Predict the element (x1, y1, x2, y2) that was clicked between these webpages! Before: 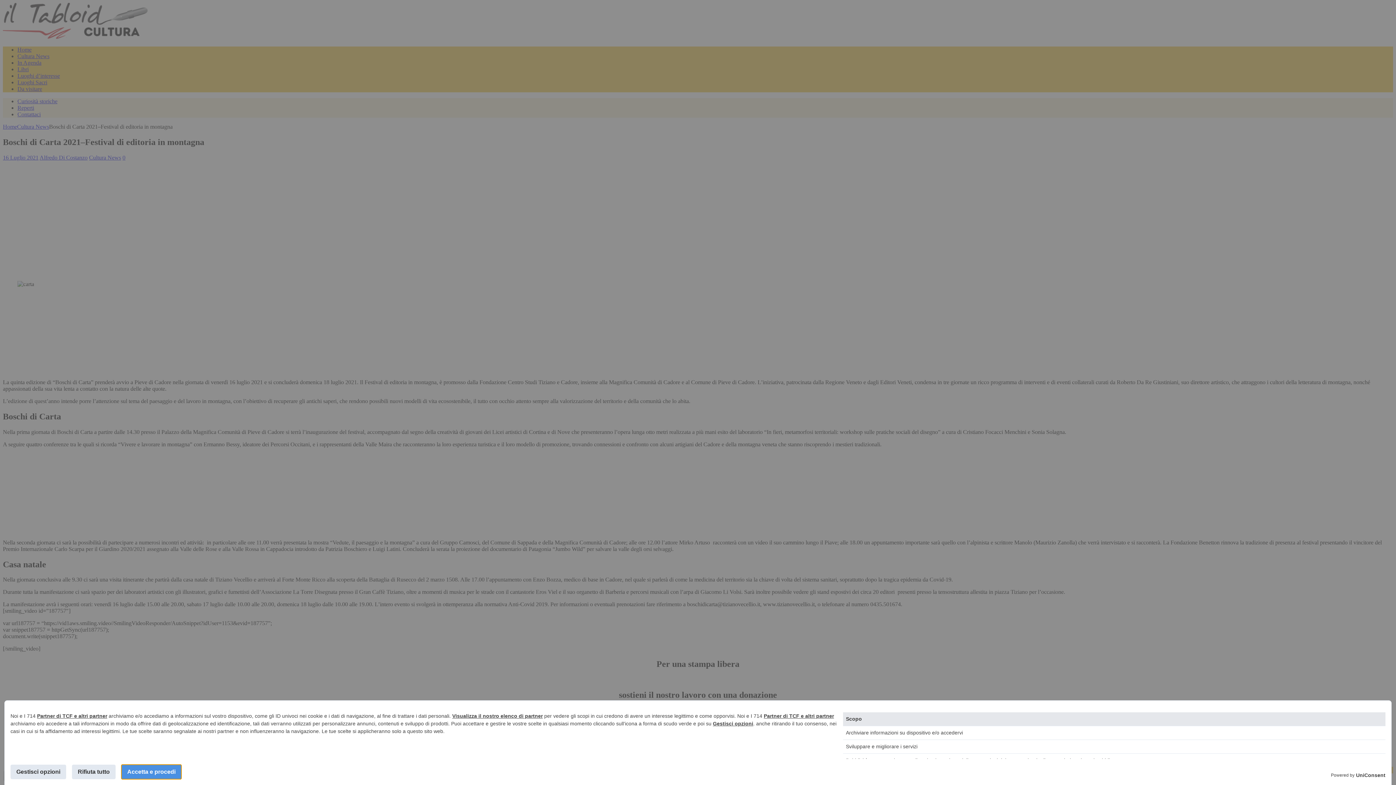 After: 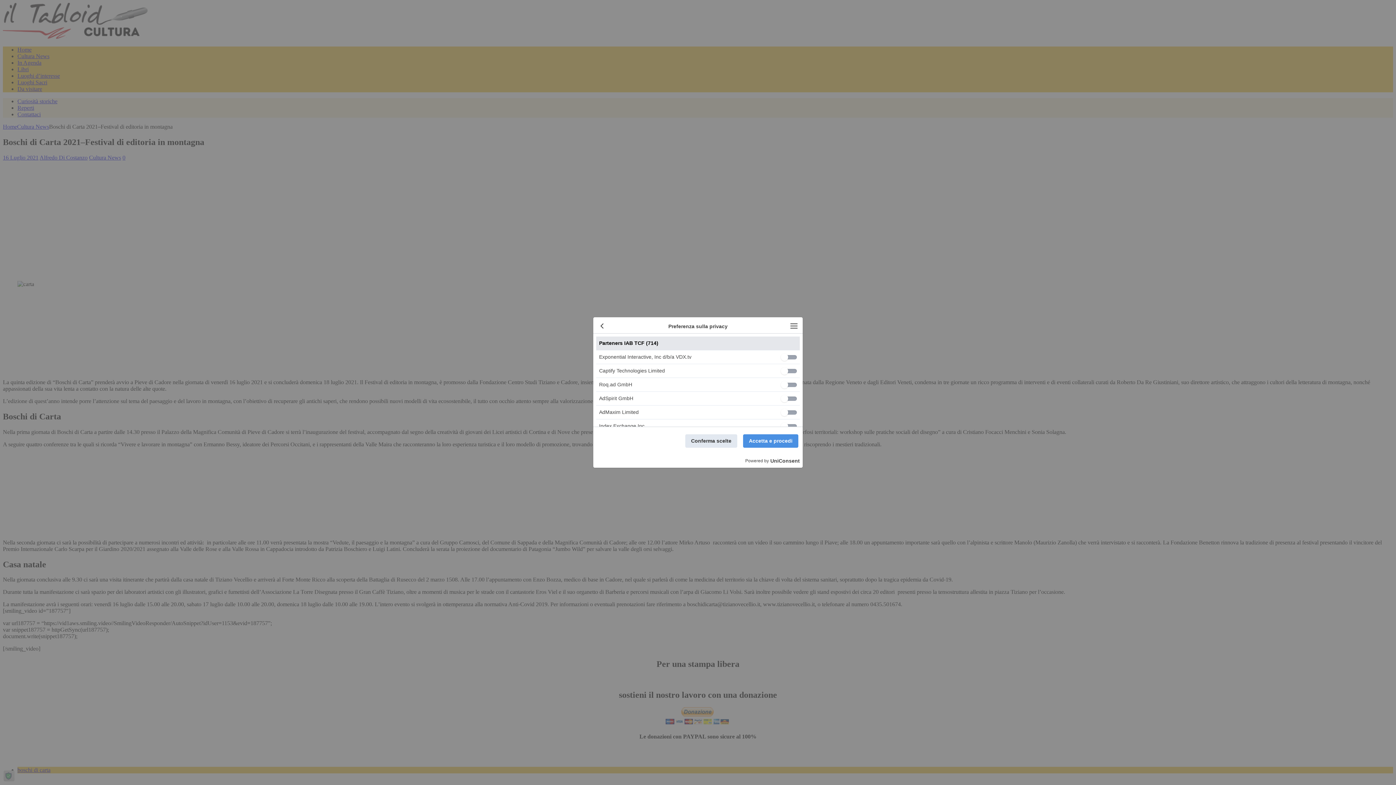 Action: bbox: (452, 713, 542, 719) label: Visualizza il nostro elenco di partner